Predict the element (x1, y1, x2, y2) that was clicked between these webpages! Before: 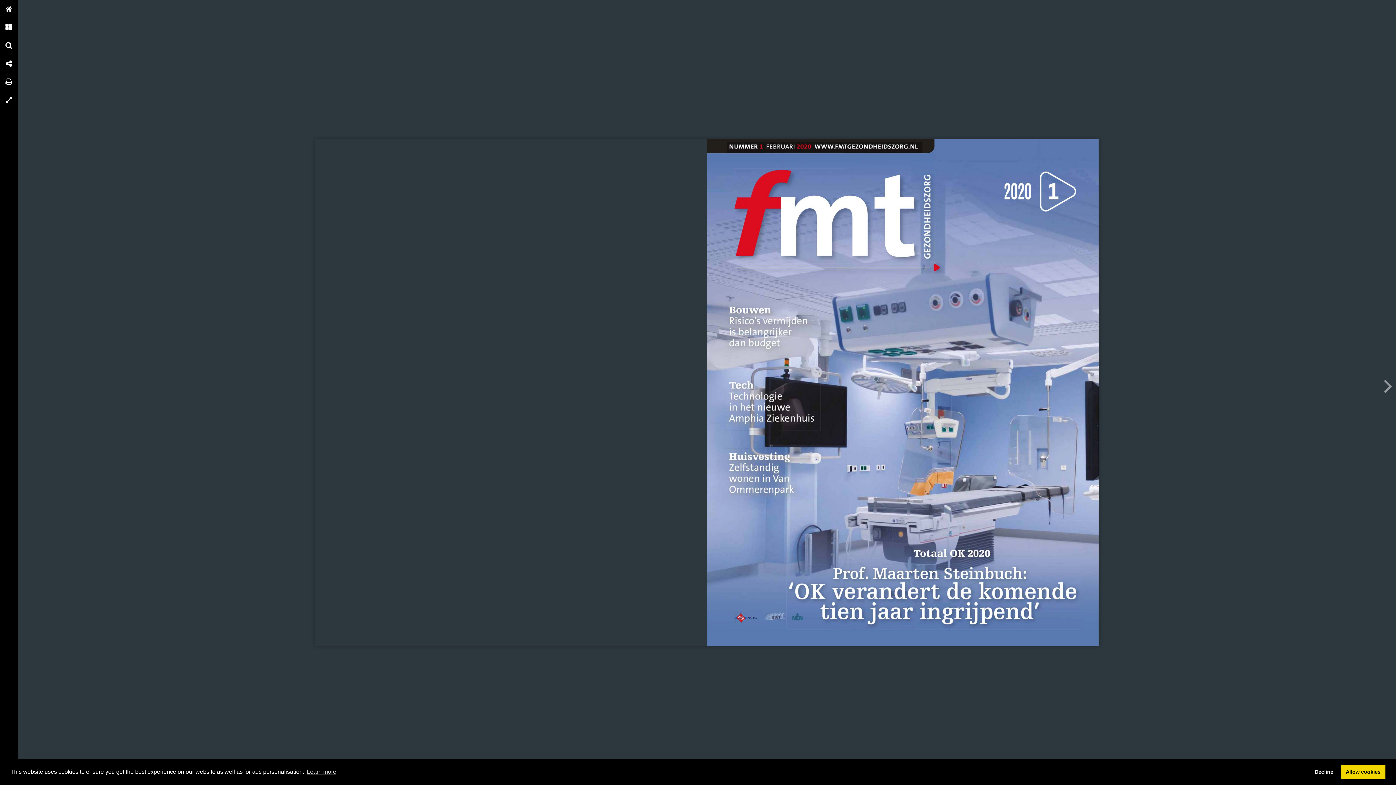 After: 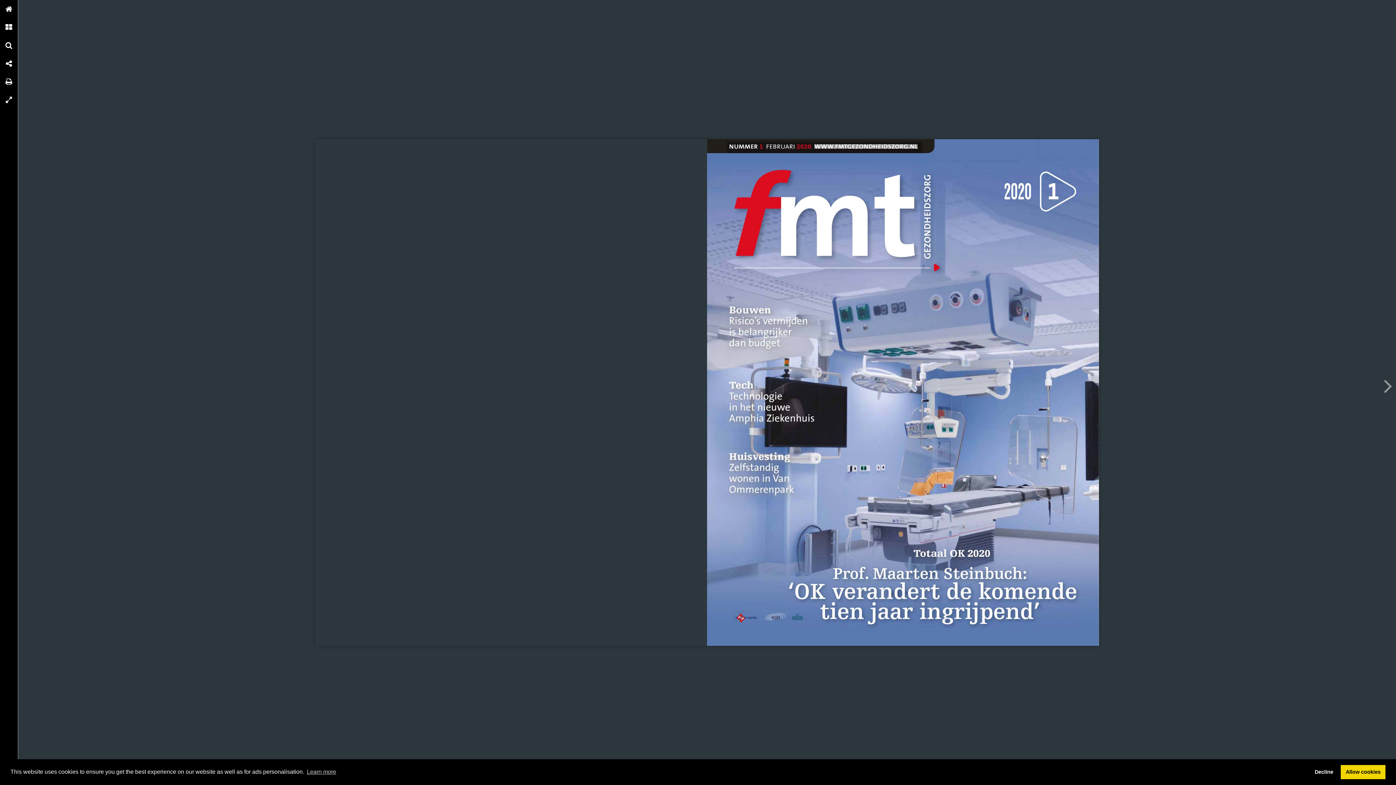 Action: bbox: (814, 144, 917, 148)